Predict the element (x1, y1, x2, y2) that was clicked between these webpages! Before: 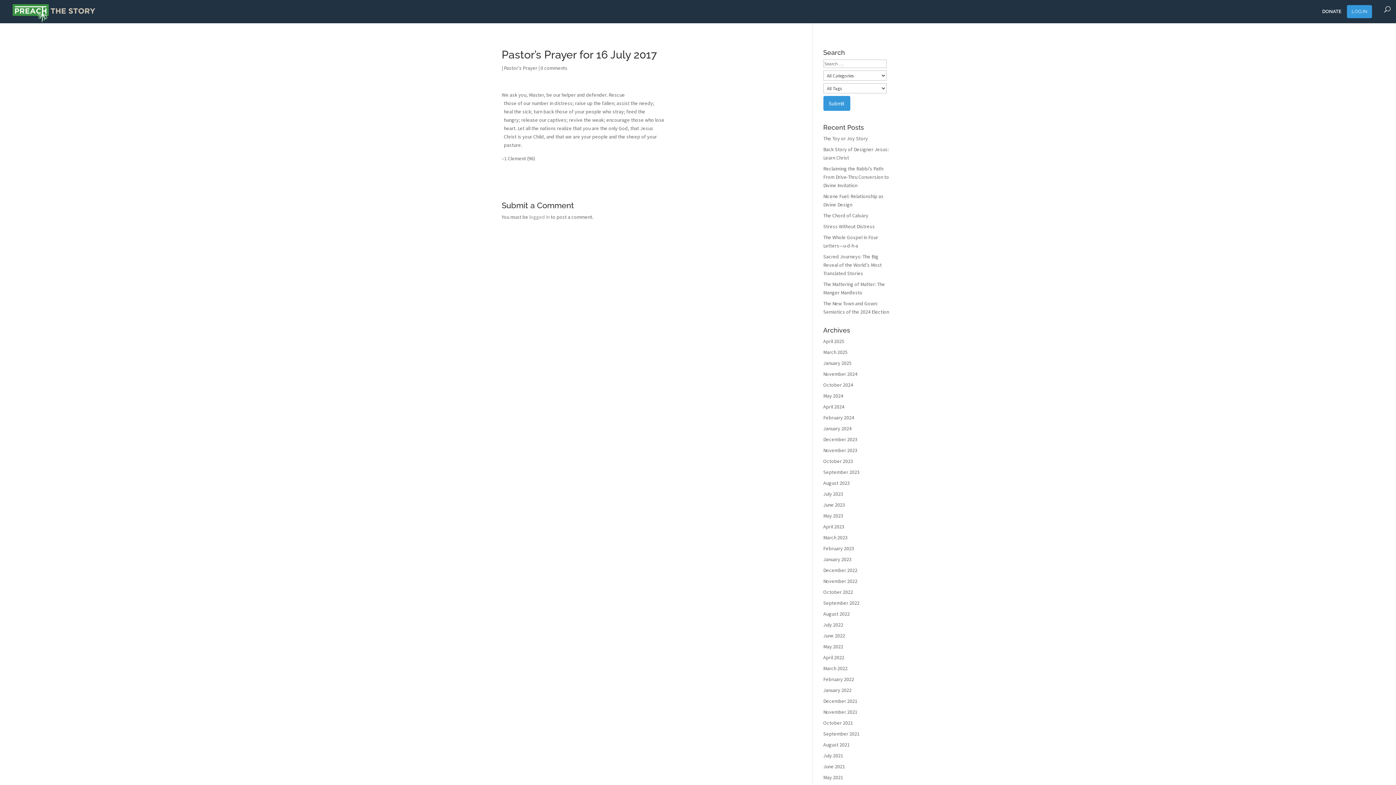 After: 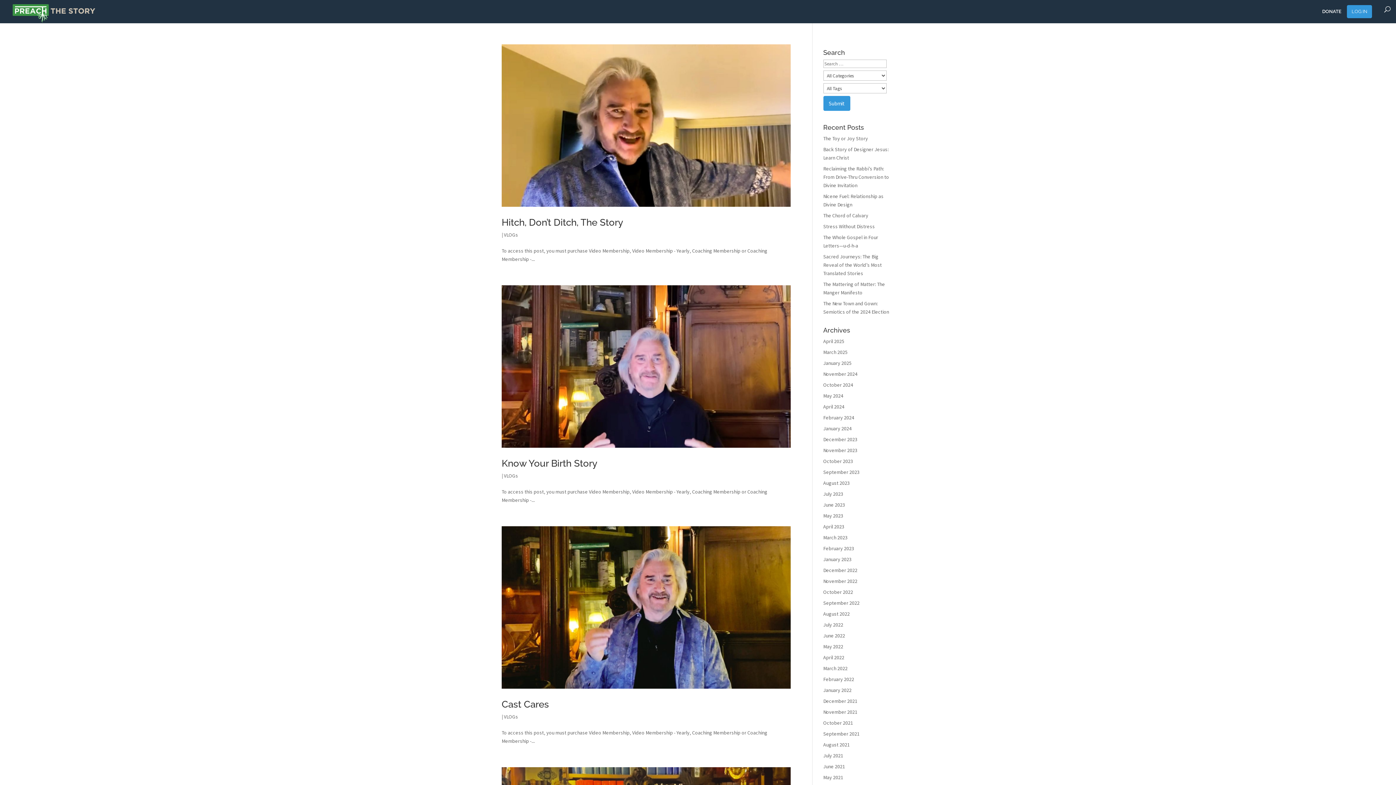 Action: label: February 2023 bbox: (823, 545, 854, 552)